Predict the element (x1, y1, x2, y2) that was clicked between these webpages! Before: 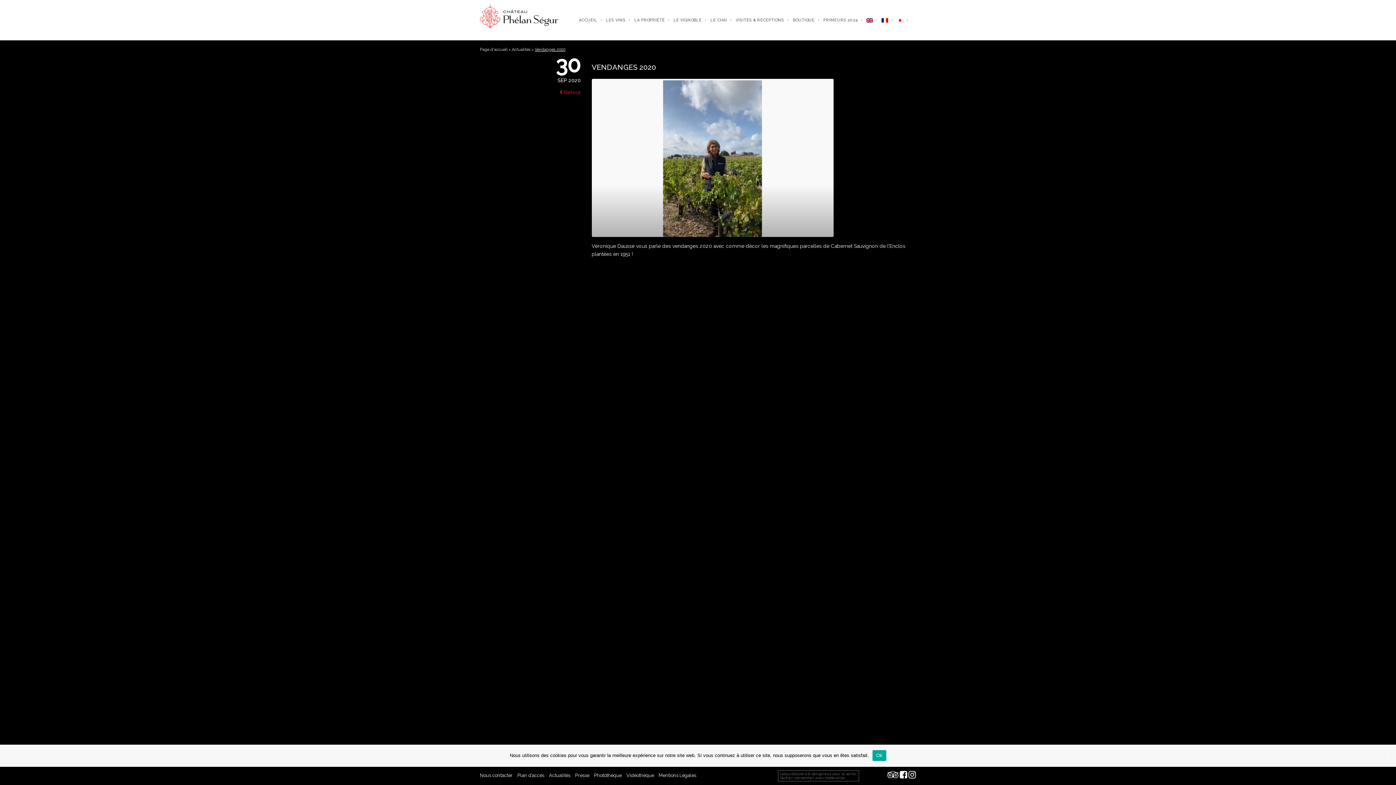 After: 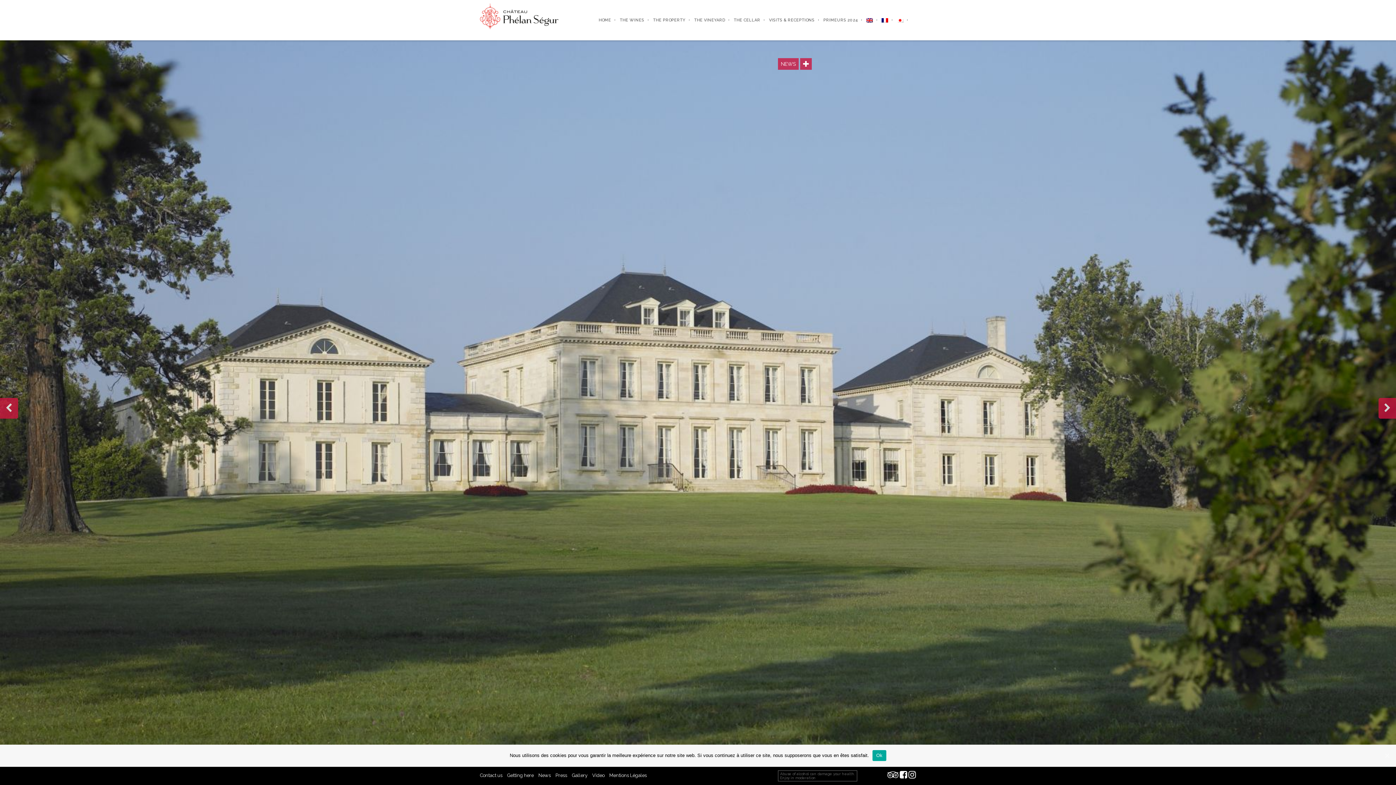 Action: bbox: (863, 0, 876, 40)